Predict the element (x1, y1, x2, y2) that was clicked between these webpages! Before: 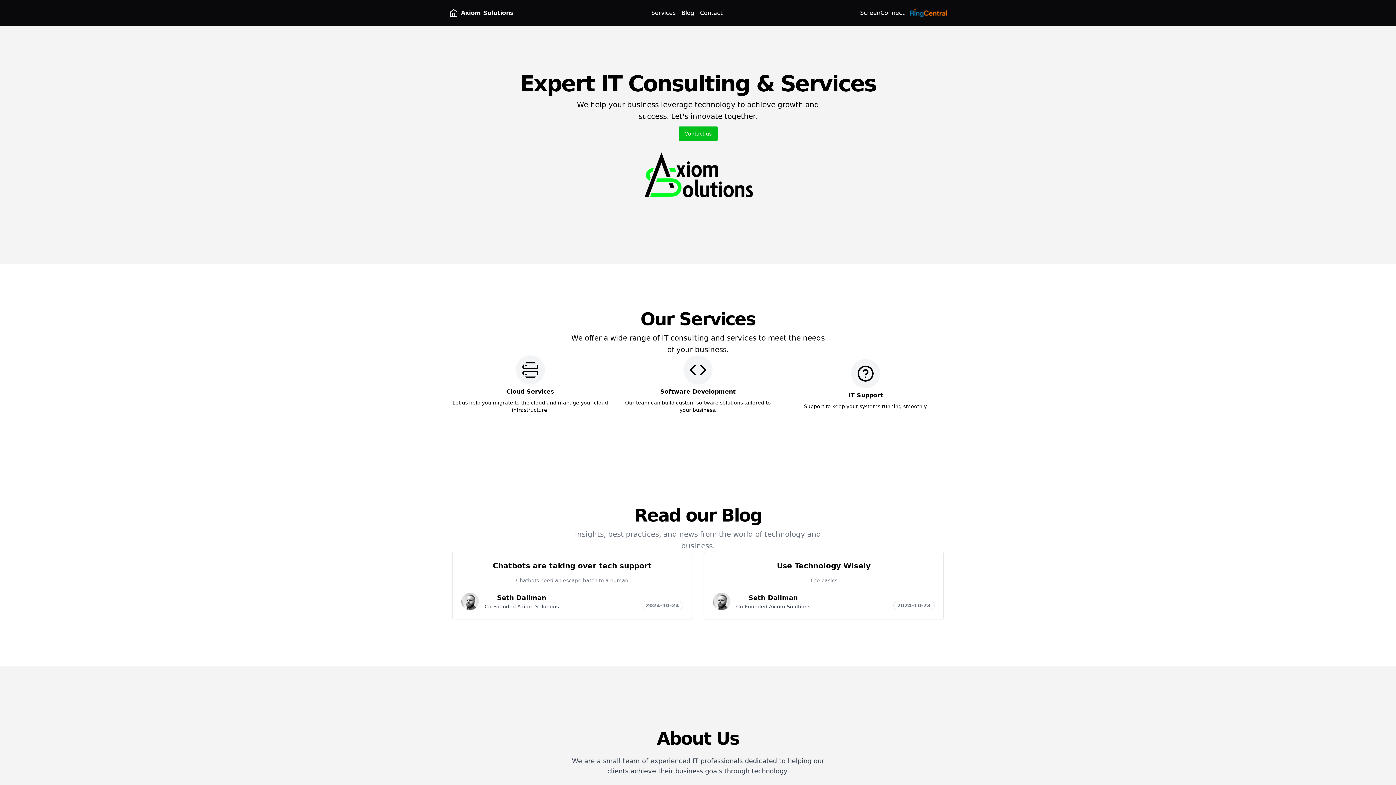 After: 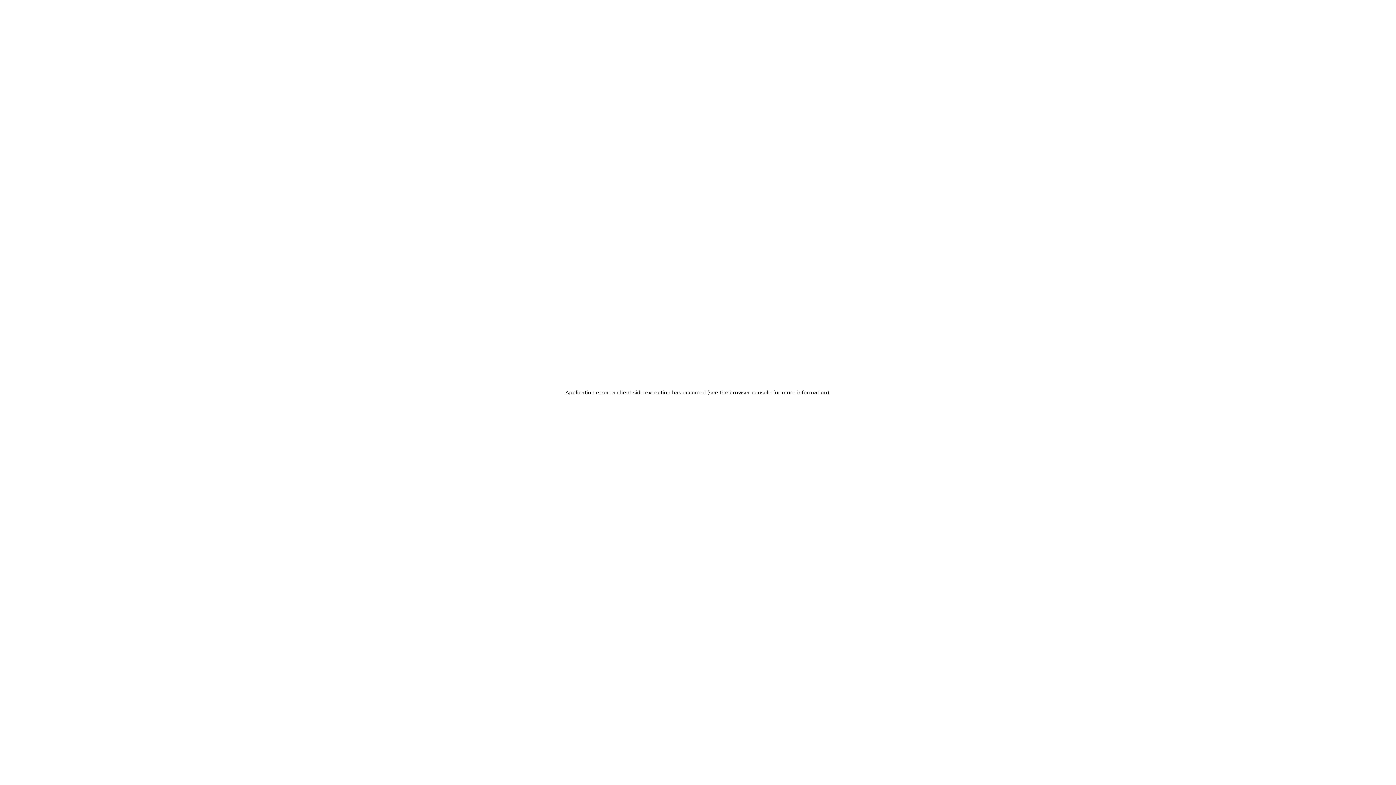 Action: label: Use Technology Wisely

The basics

Seth Dallman

Co-Founded Axiom Solutions

2024-10-23 bbox: (704, 552, 944, 619)